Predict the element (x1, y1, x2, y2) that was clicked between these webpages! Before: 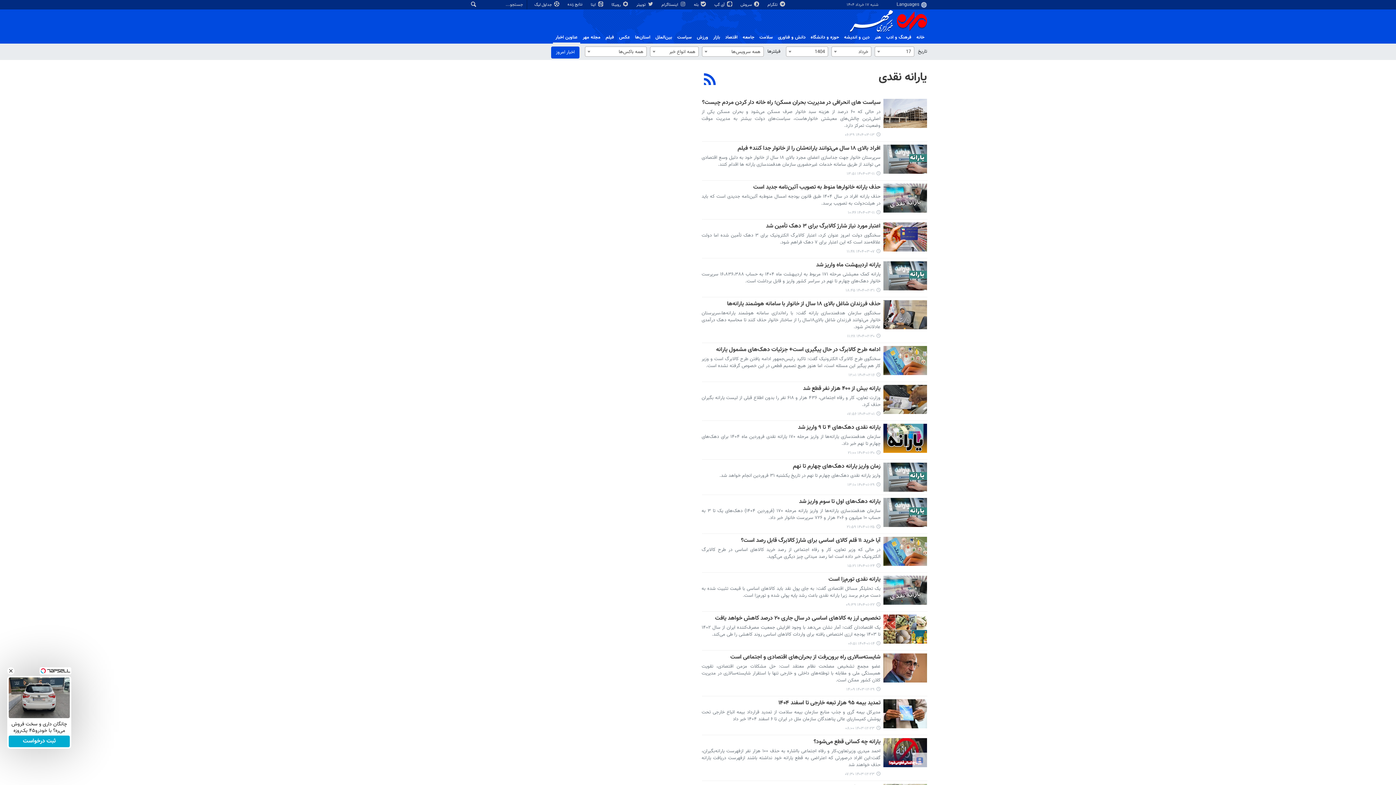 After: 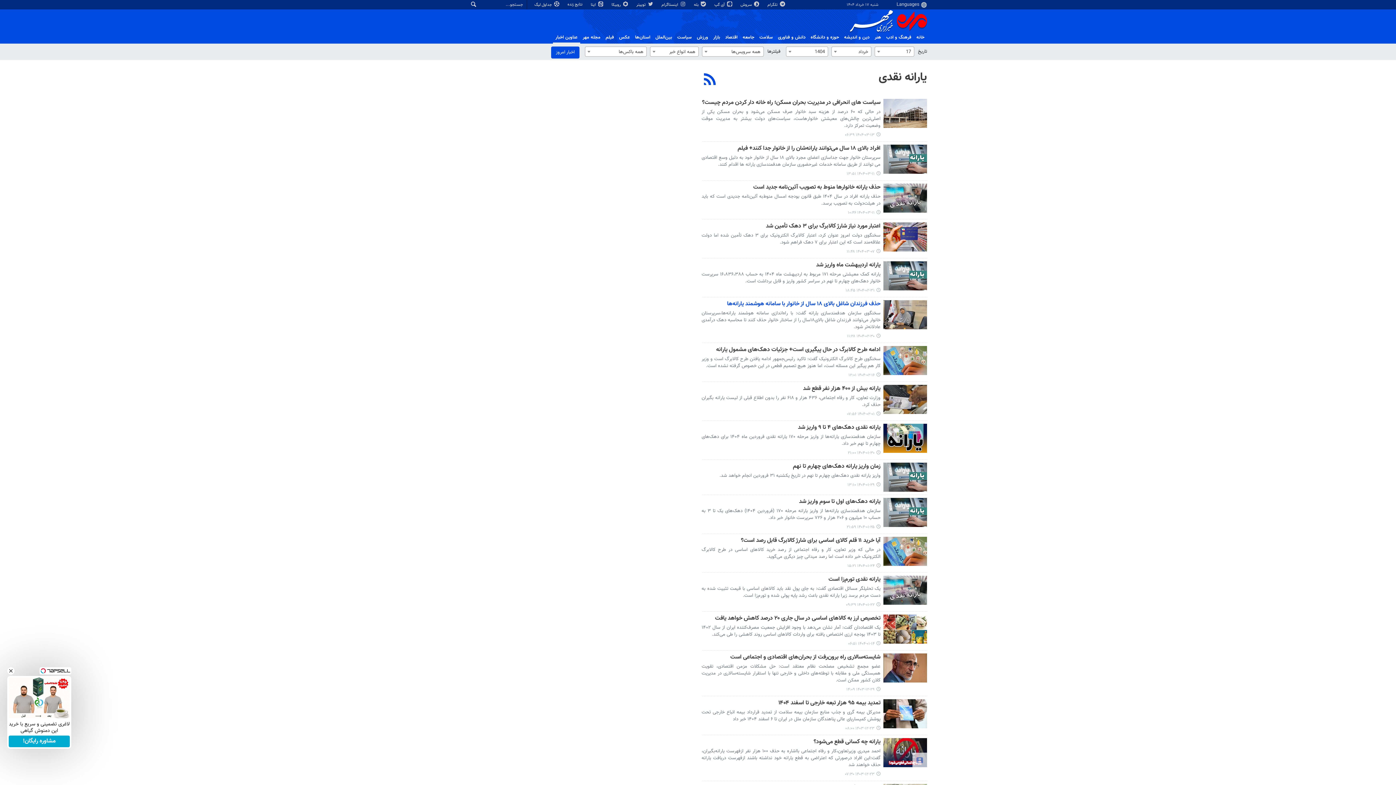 Action: label: حذف فرزندان شاغل بالای ۱۸ سال از خانوار با سامانه هوشمند یارانه‌ها bbox: (701, 300, 880, 310)